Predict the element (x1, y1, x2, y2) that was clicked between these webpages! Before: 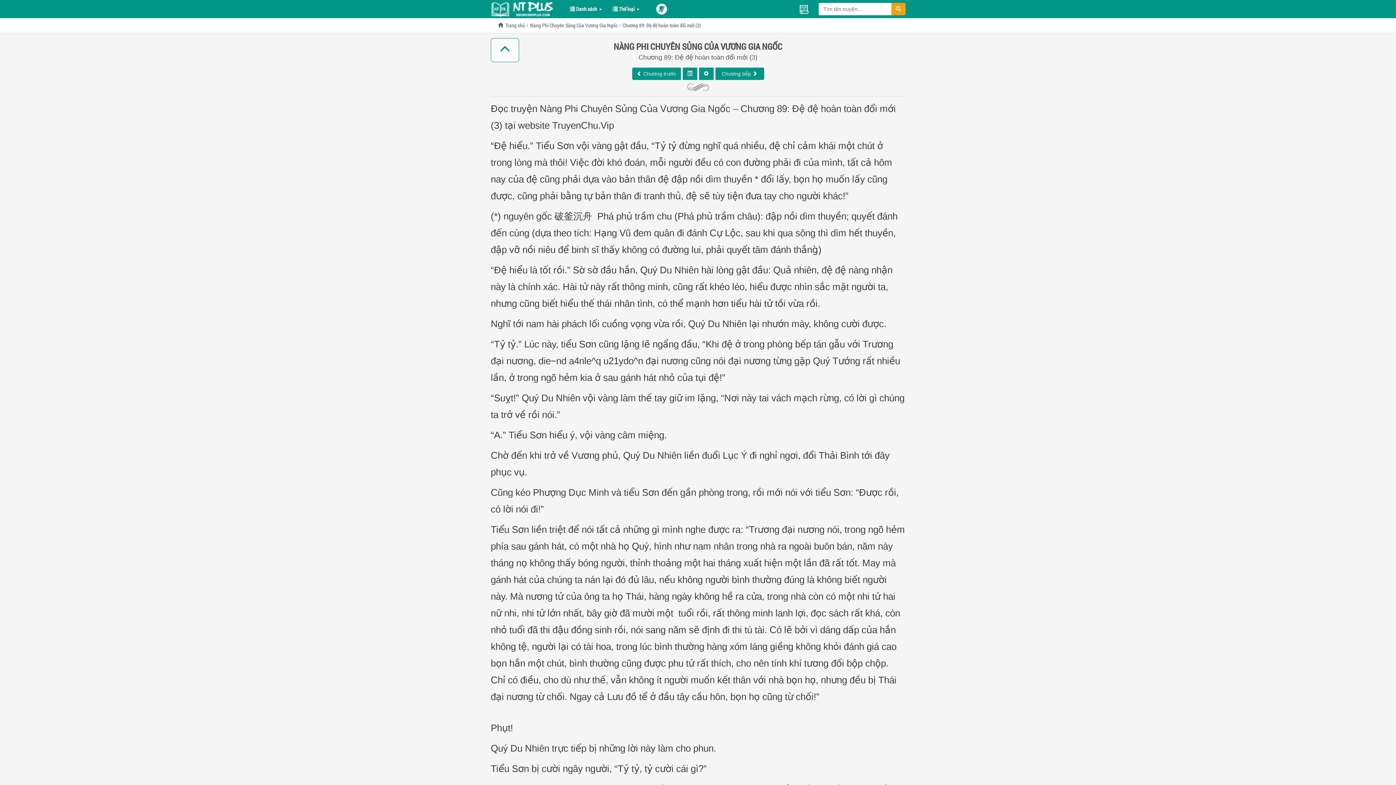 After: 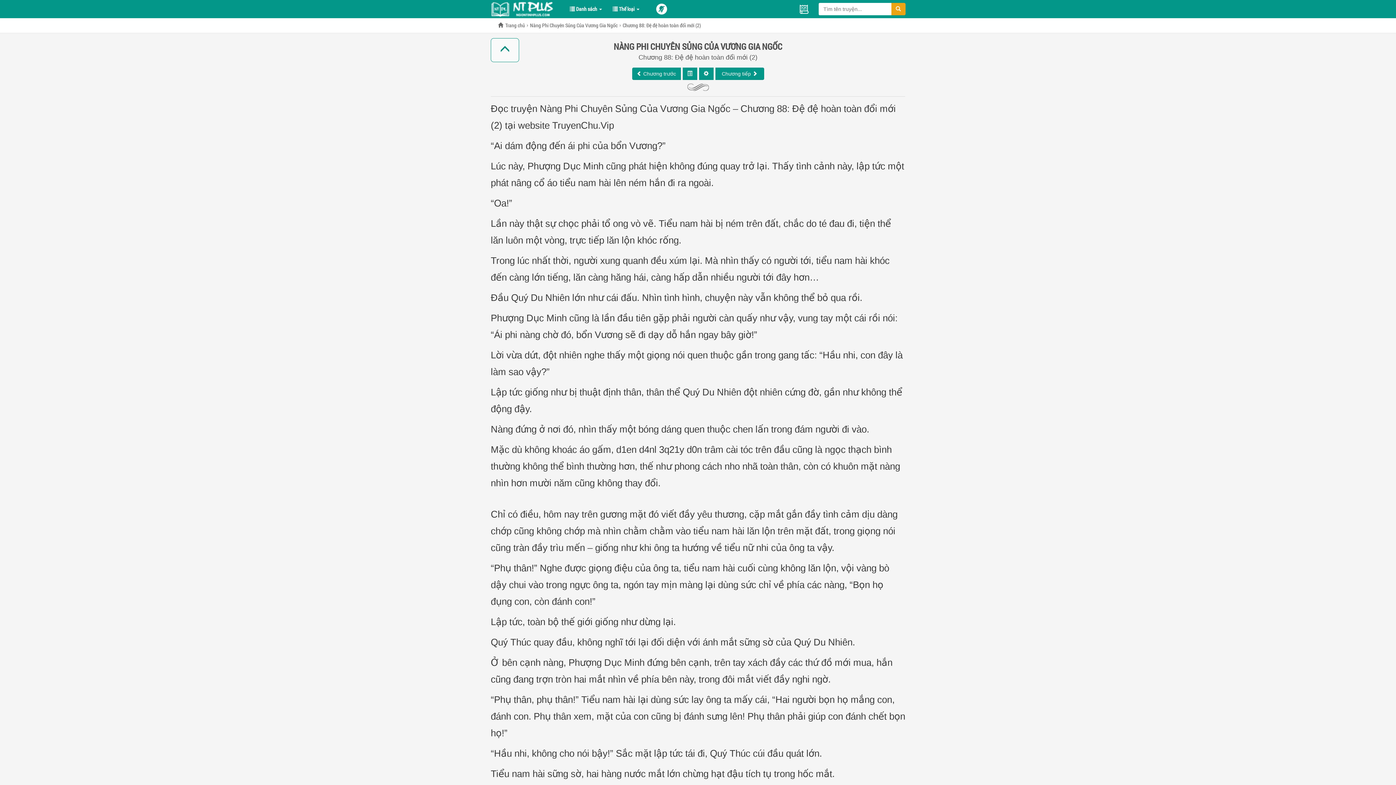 Action: bbox: (632, 67, 680, 80) label:  Chương trước